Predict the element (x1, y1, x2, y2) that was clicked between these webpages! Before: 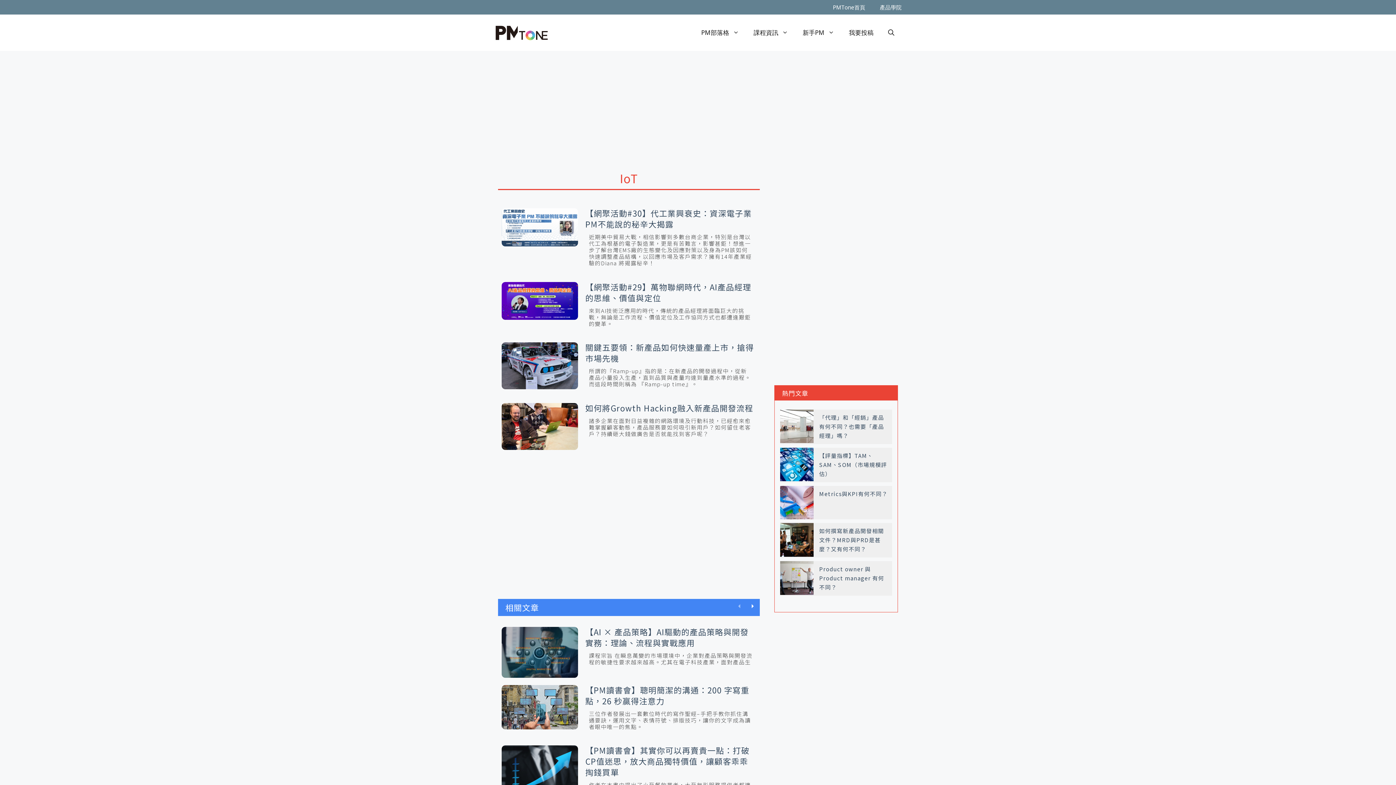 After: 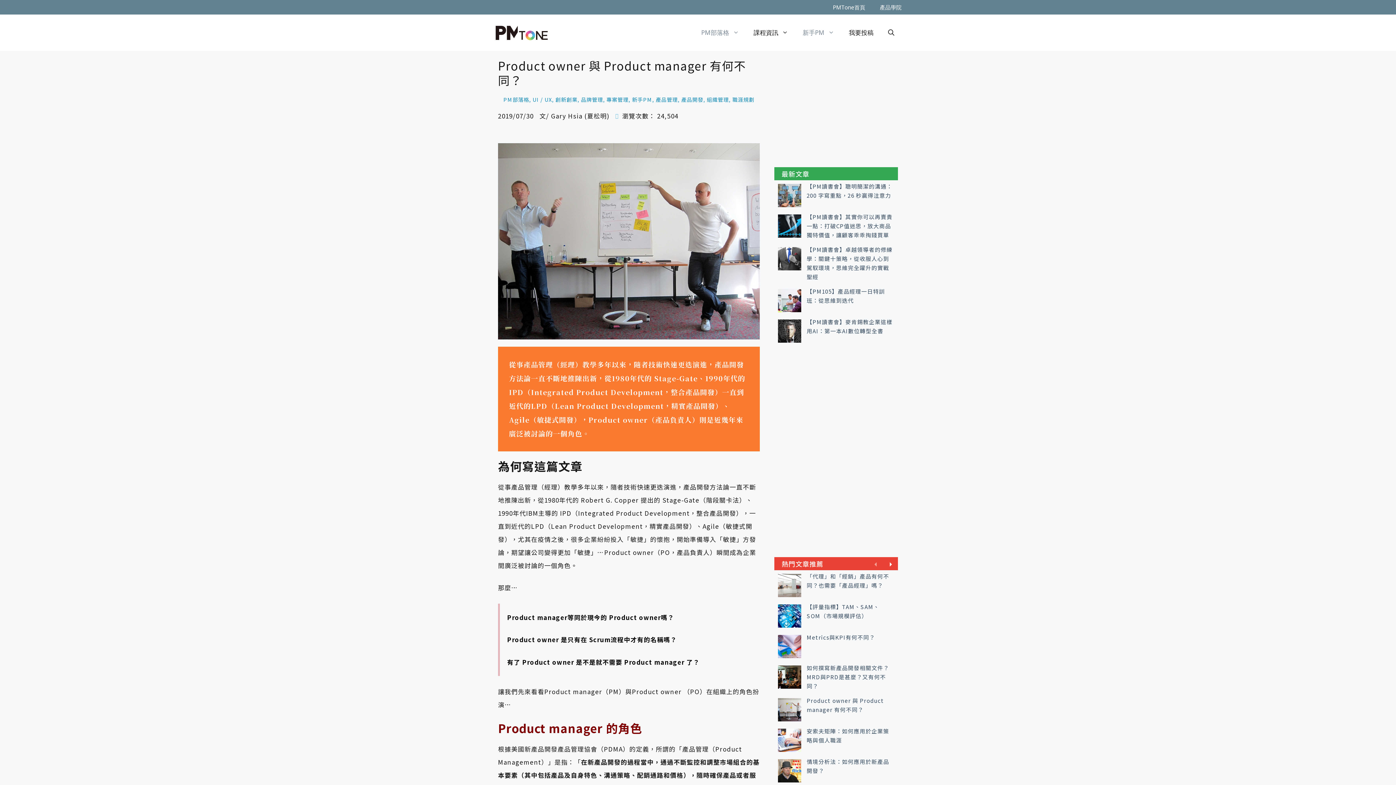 Action: bbox: (780, 561, 813, 595)